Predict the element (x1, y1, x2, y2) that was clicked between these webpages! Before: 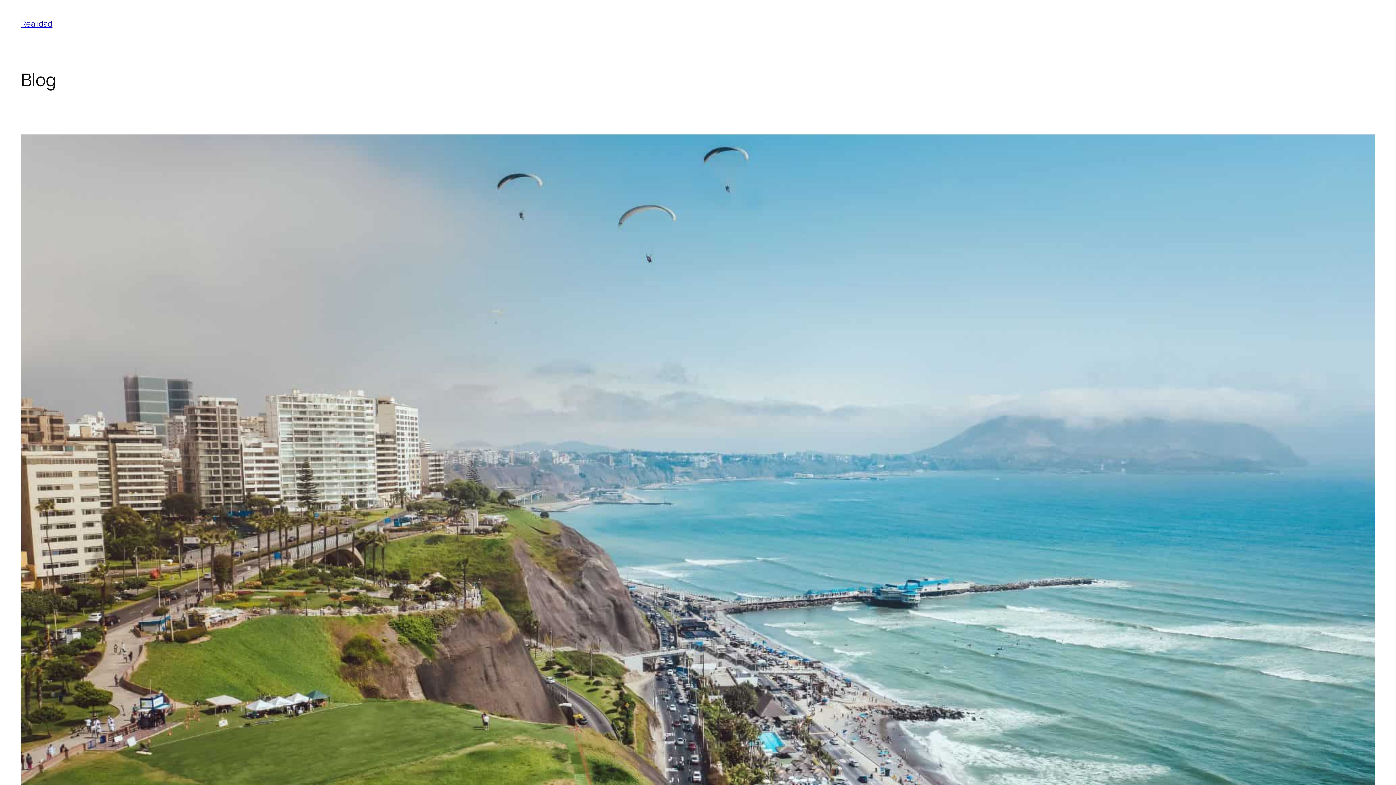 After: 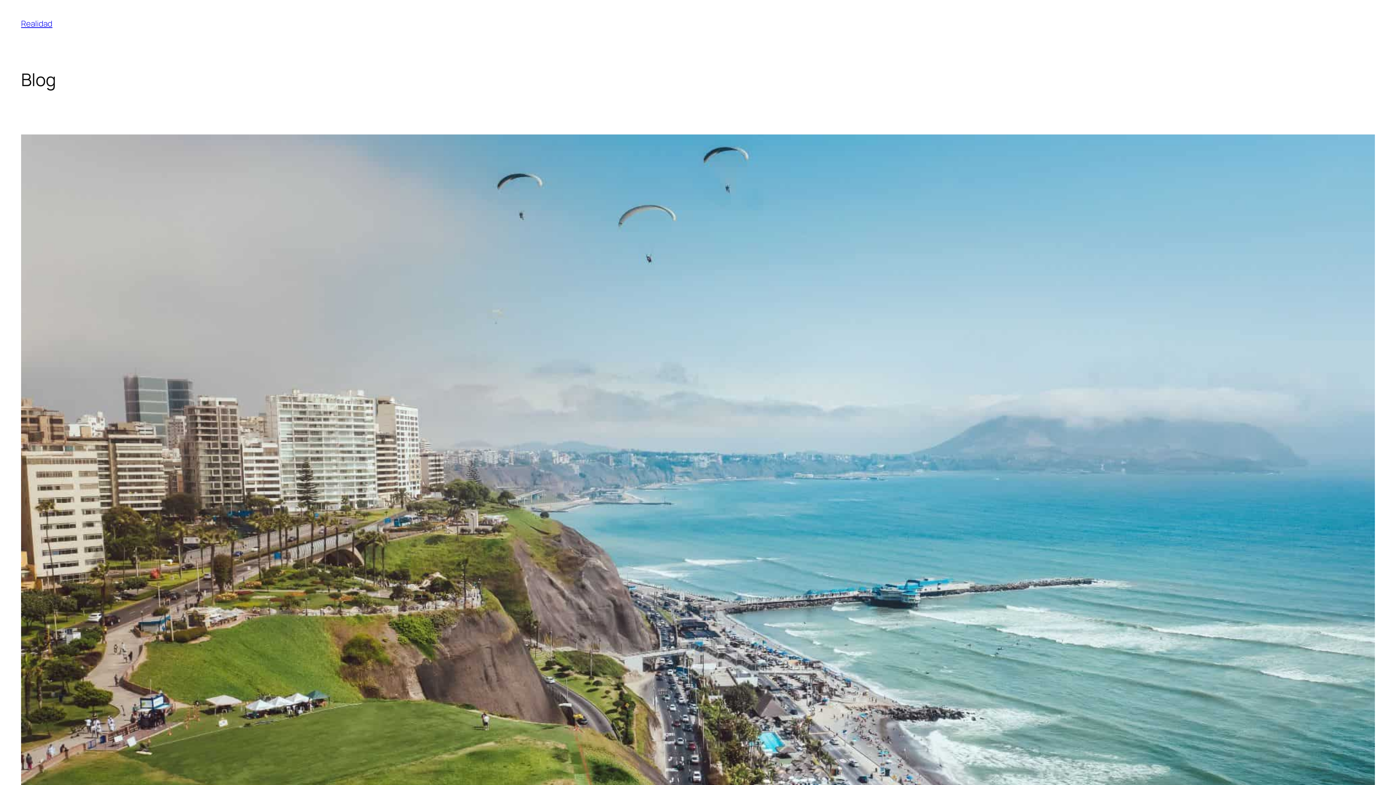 Action: label: Realidad bbox: (21, 18, 52, 29)